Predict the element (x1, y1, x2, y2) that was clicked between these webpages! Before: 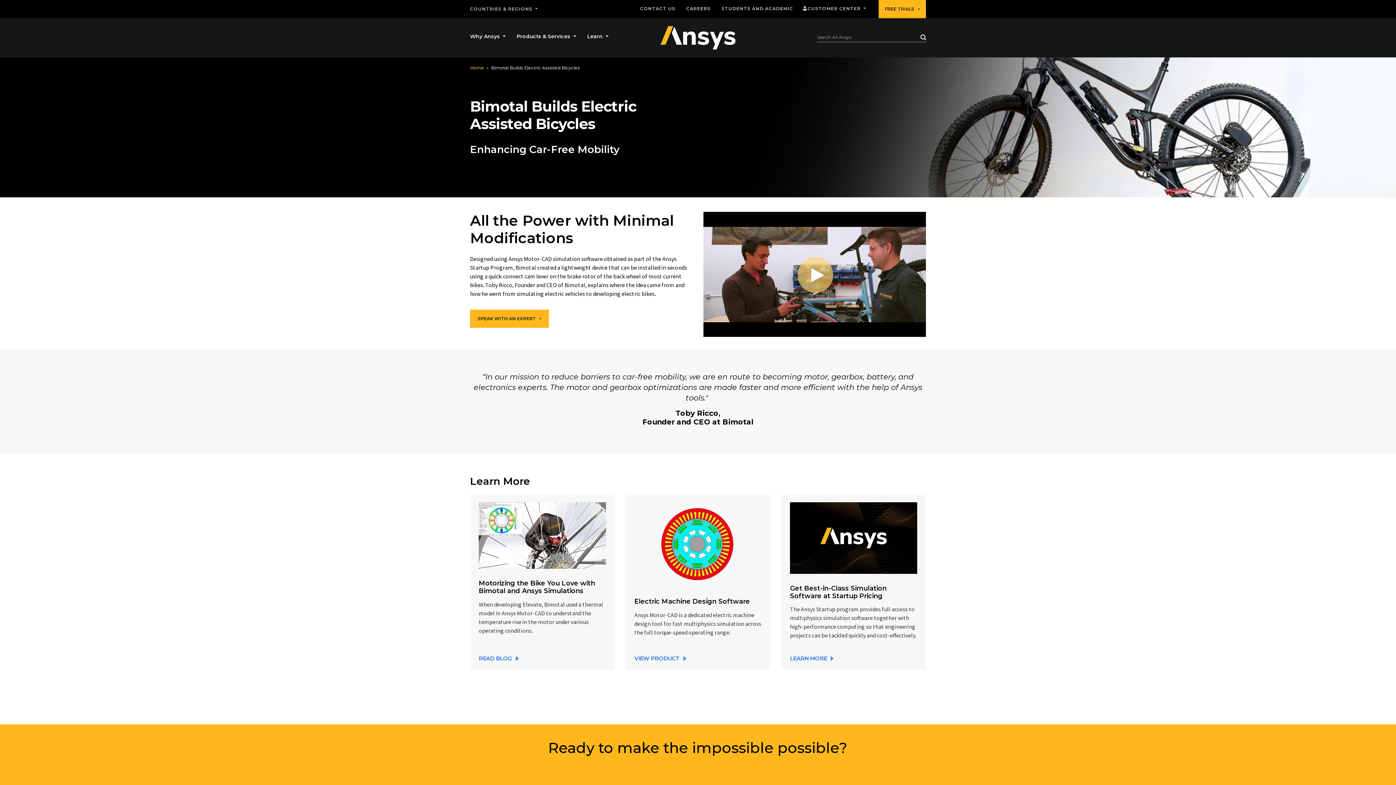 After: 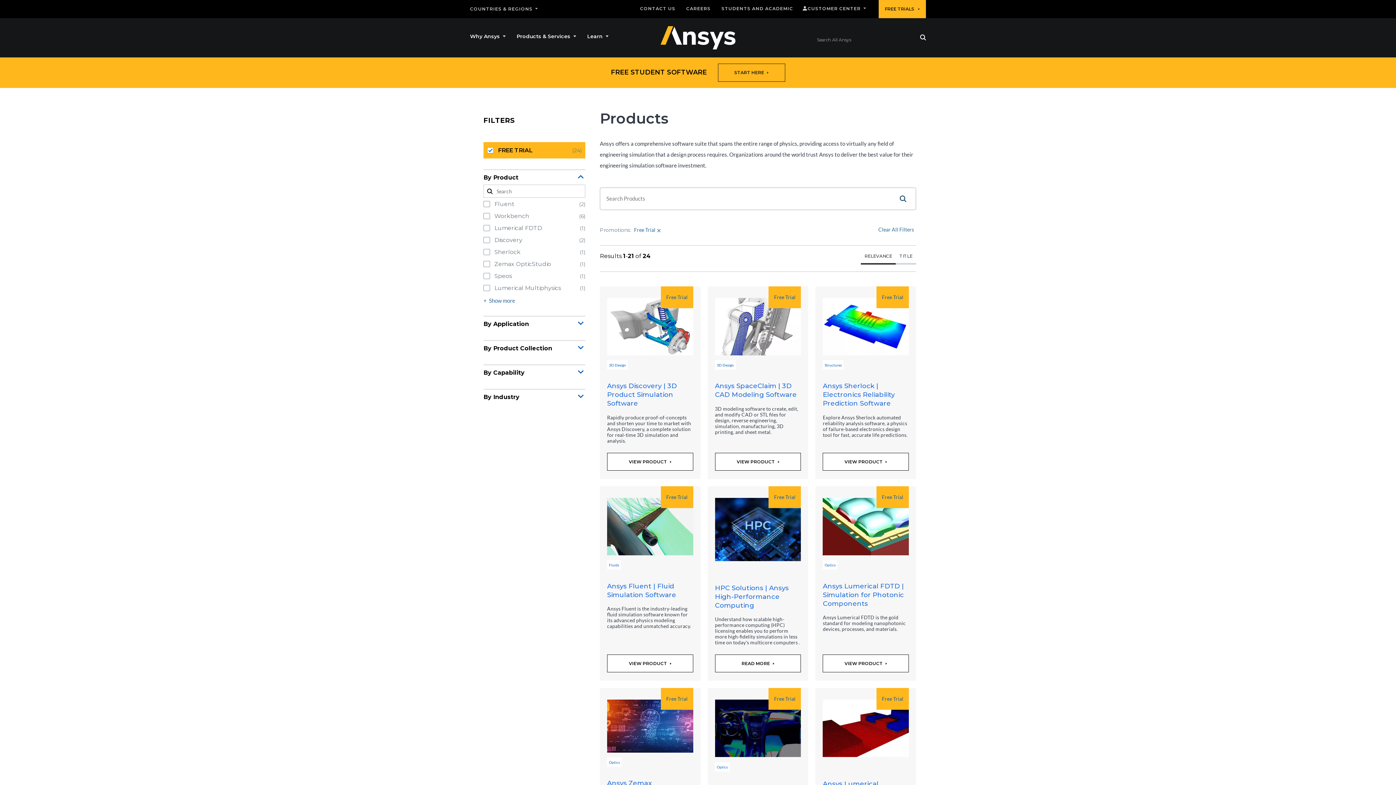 Action: label: FREE TRIALS  bbox: (878, 0, 926, 18)